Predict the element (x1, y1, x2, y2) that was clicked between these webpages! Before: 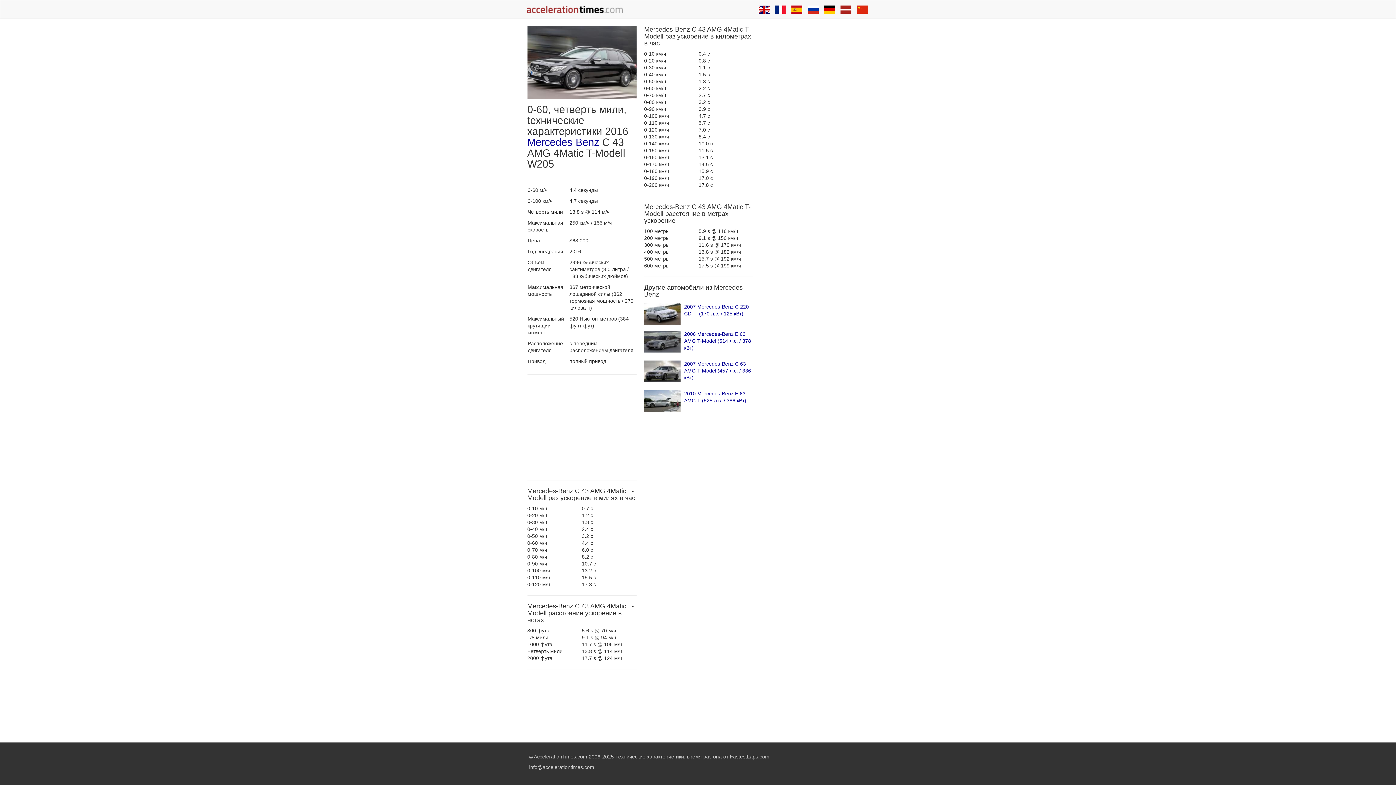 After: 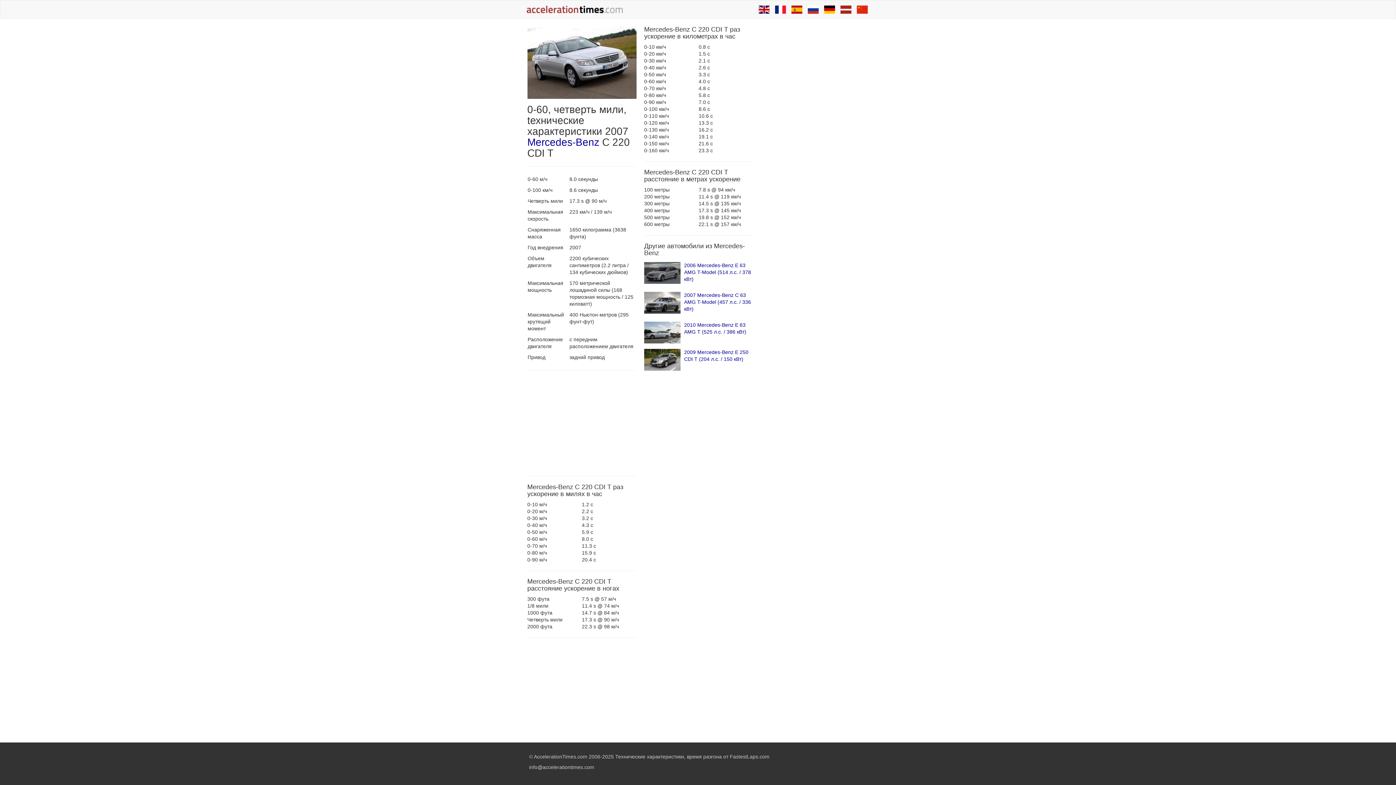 Action: bbox: (644, 303, 680, 325)